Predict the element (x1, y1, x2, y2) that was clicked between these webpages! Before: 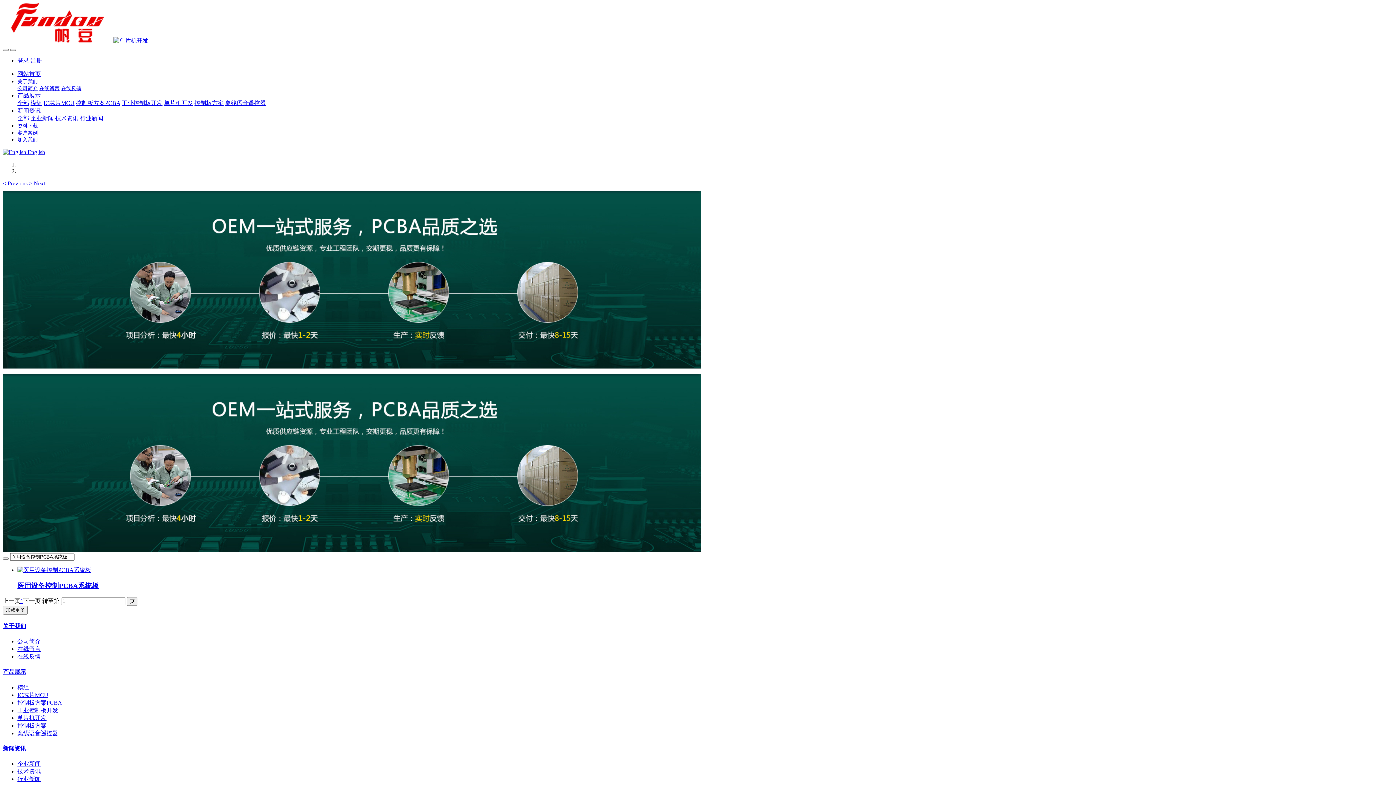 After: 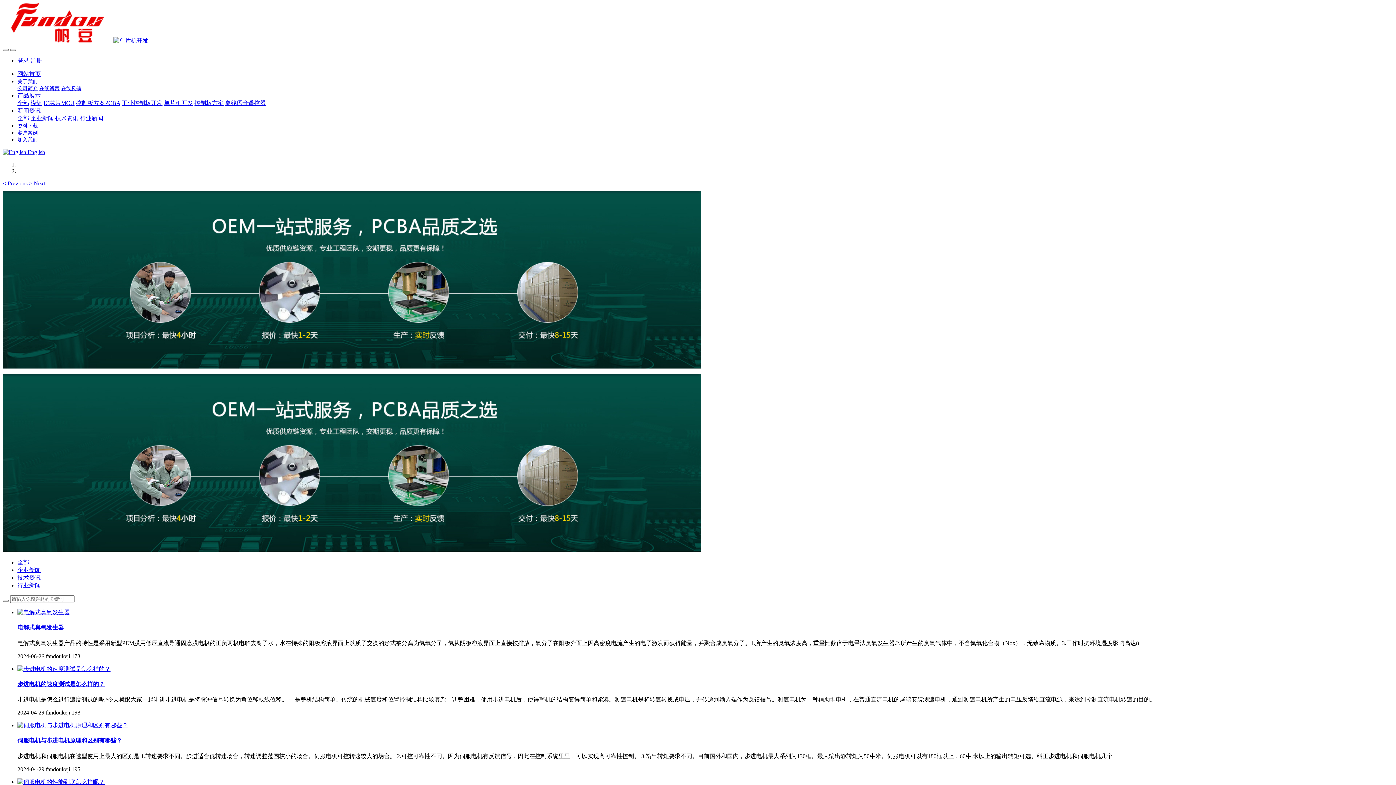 Action: label: 行业新闻 bbox: (80, 115, 103, 121)